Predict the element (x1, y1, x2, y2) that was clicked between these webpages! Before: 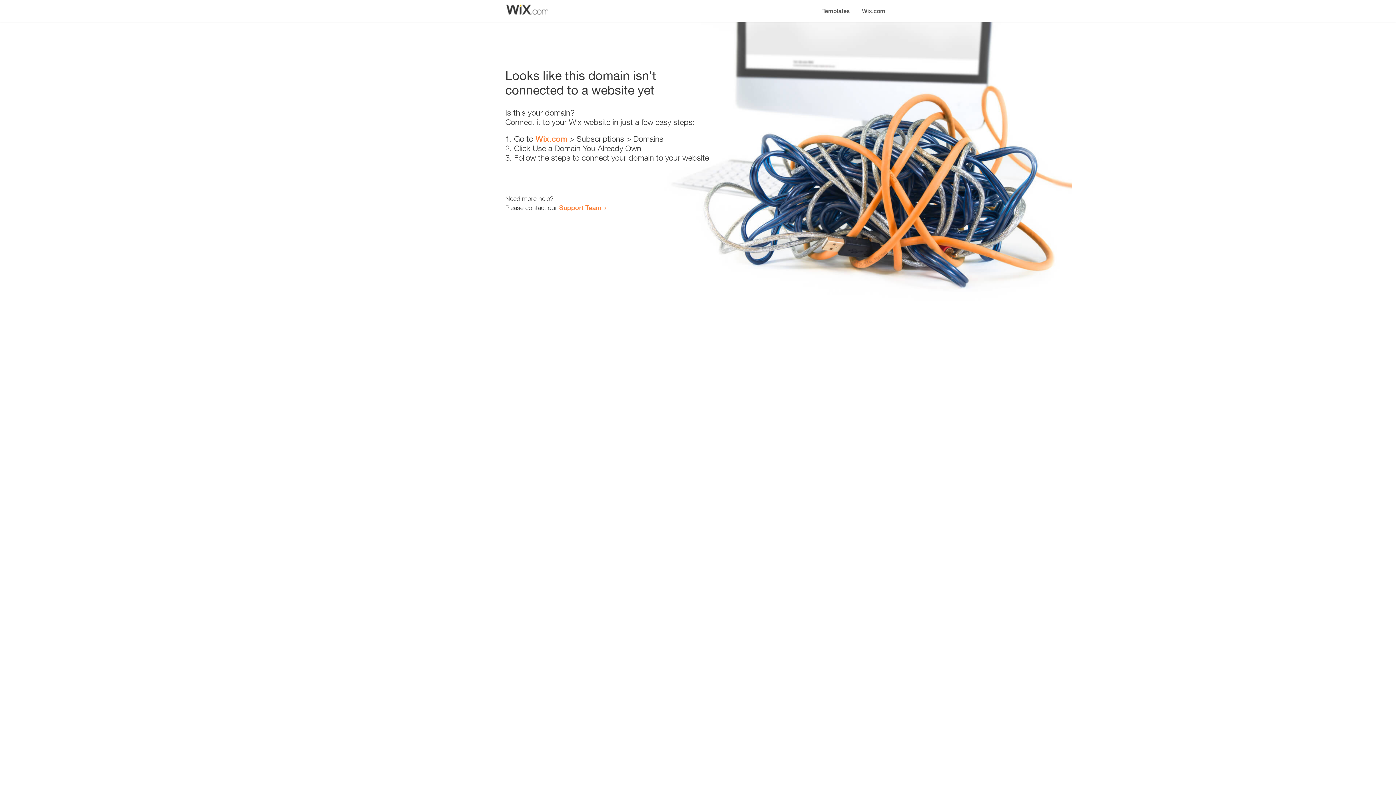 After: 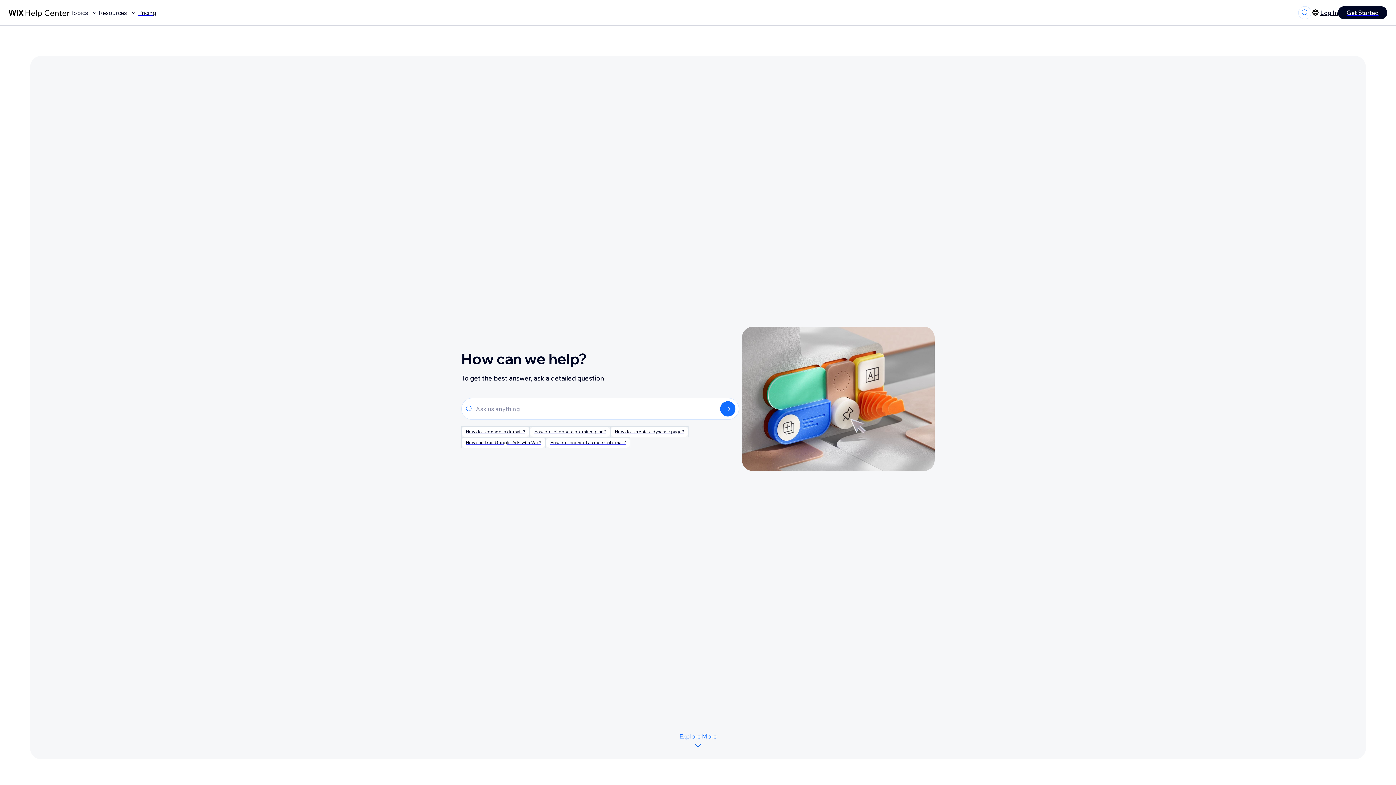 Action: label: Support Team bbox: (559, 203, 601, 211)